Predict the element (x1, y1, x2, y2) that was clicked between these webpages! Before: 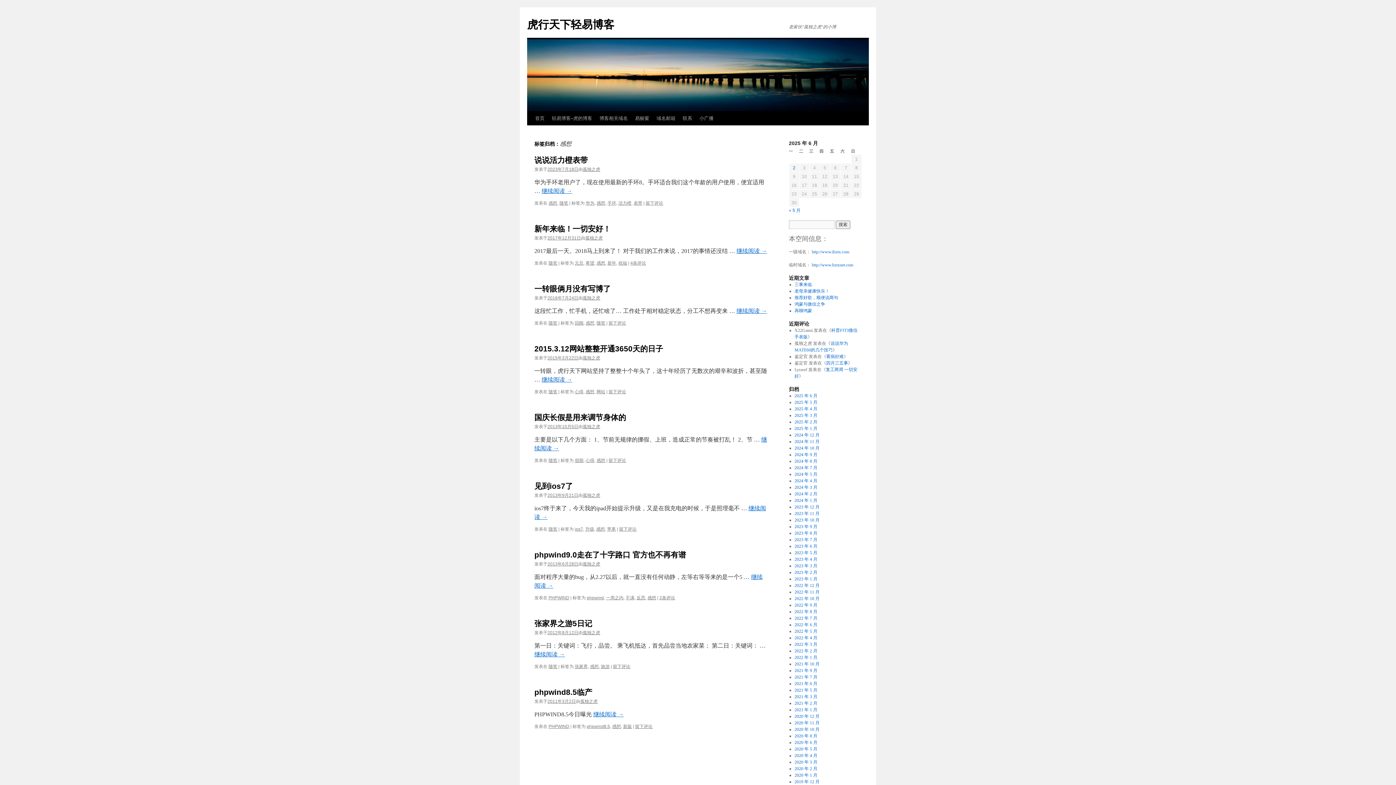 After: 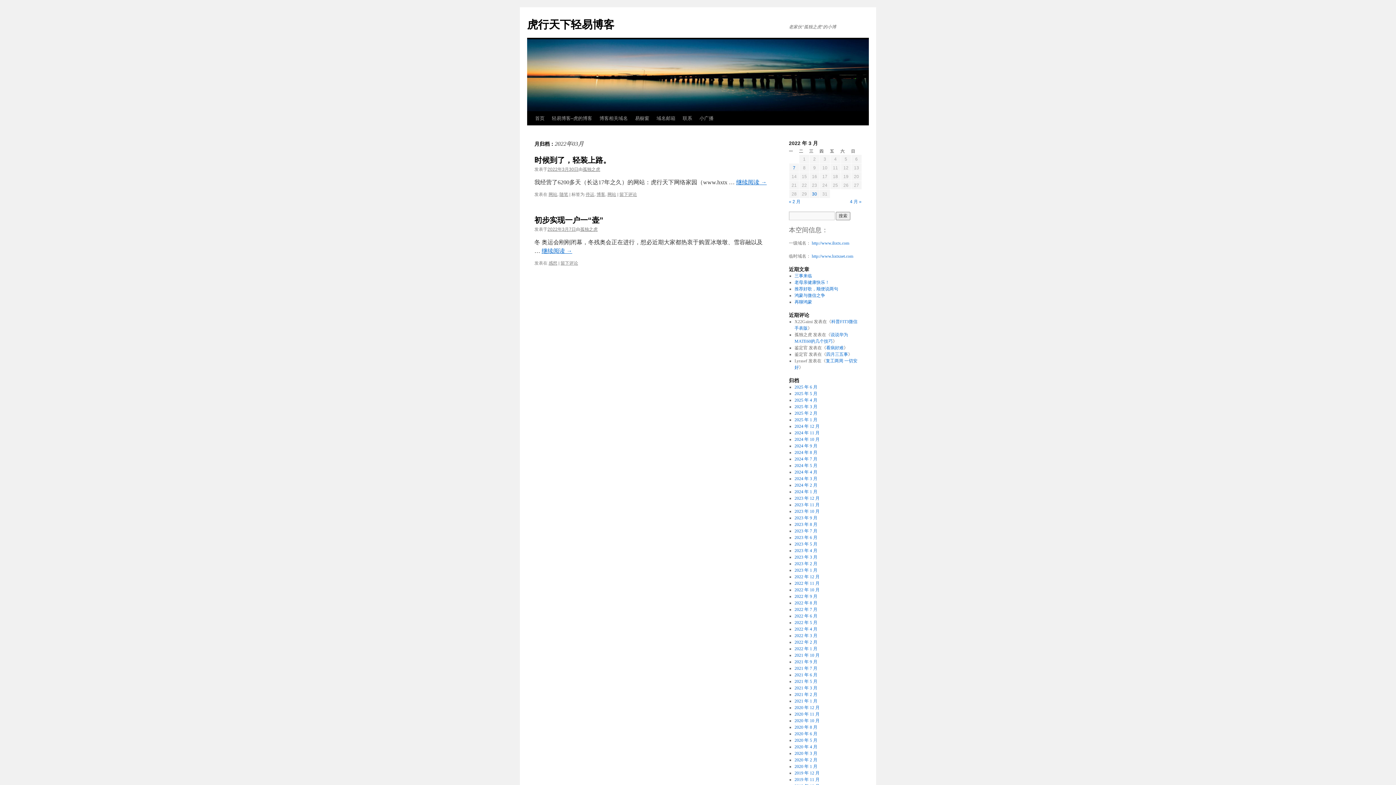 Action: bbox: (794, 642, 817, 647) label: 2022 年 3 月